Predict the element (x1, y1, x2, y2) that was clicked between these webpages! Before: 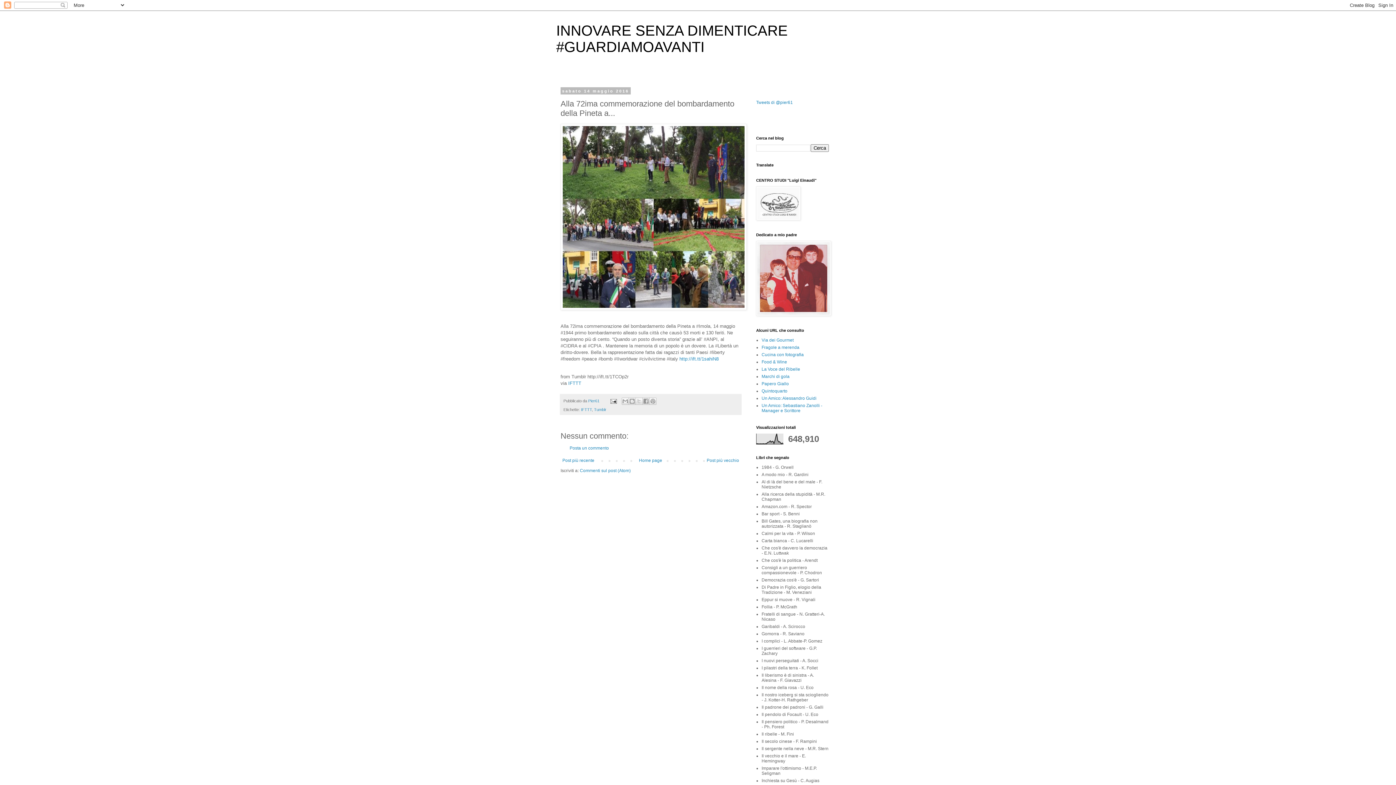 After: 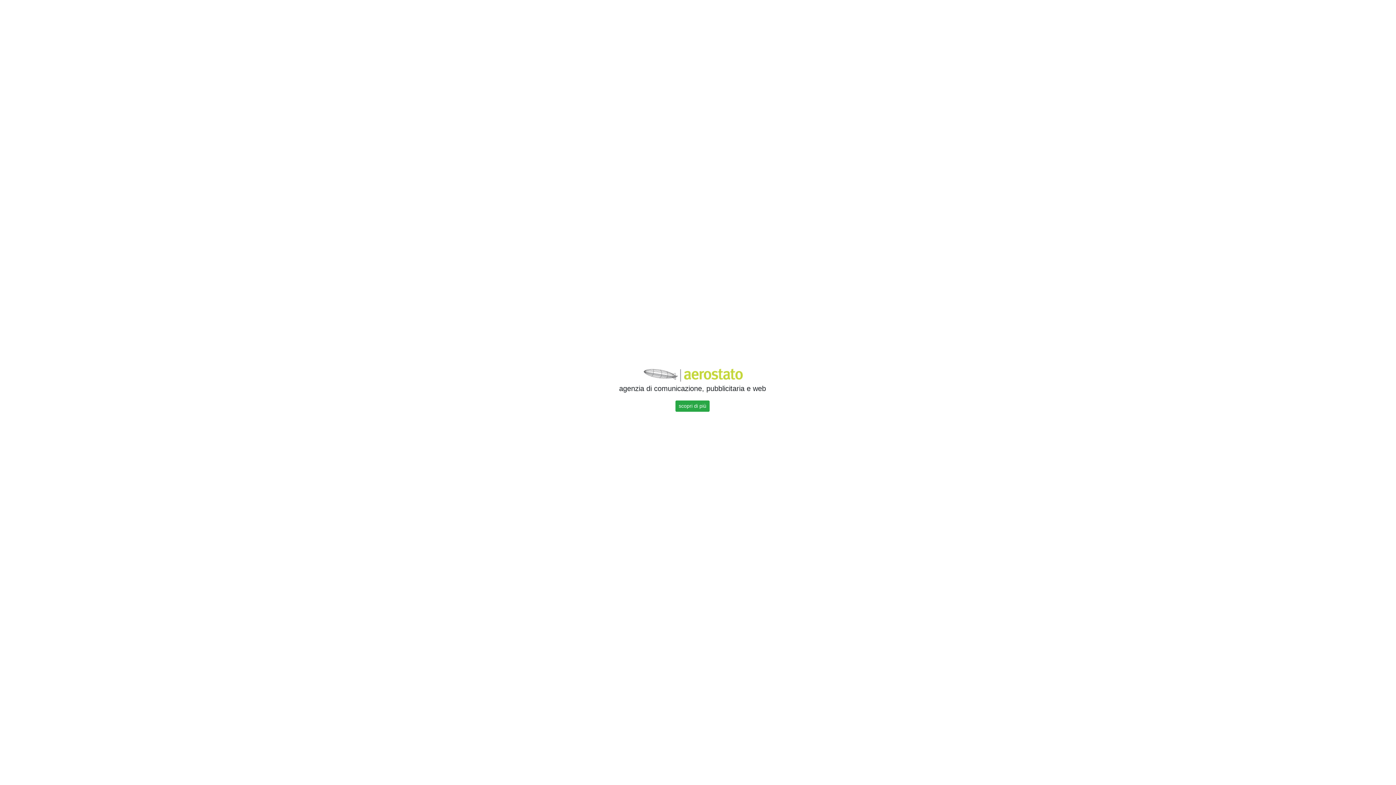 Action: label: Marchi di gola bbox: (761, 374, 789, 379)